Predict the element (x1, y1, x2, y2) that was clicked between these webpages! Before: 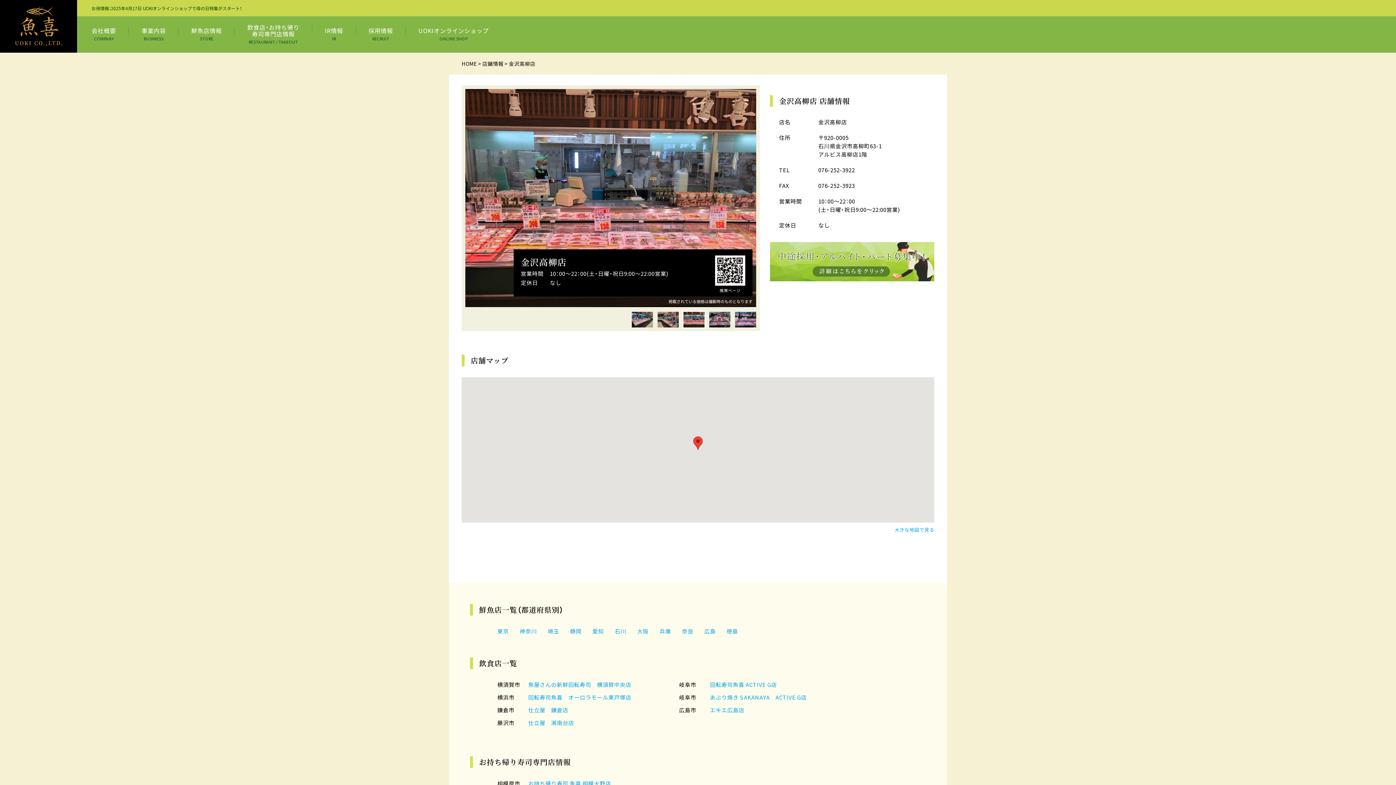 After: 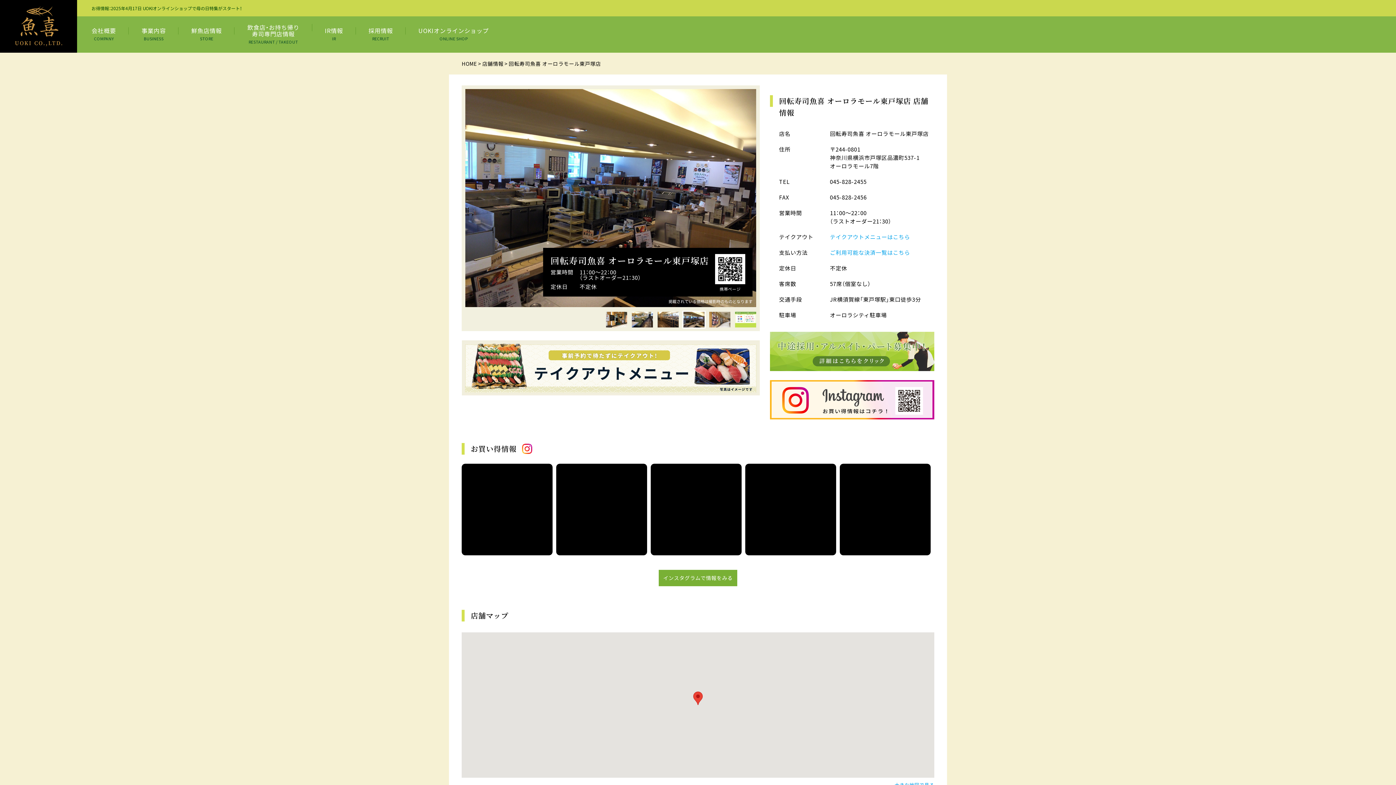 Action: bbox: (528, 693, 631, 701) label: 回転寿司魚喜　オーロラモール東戸塚店